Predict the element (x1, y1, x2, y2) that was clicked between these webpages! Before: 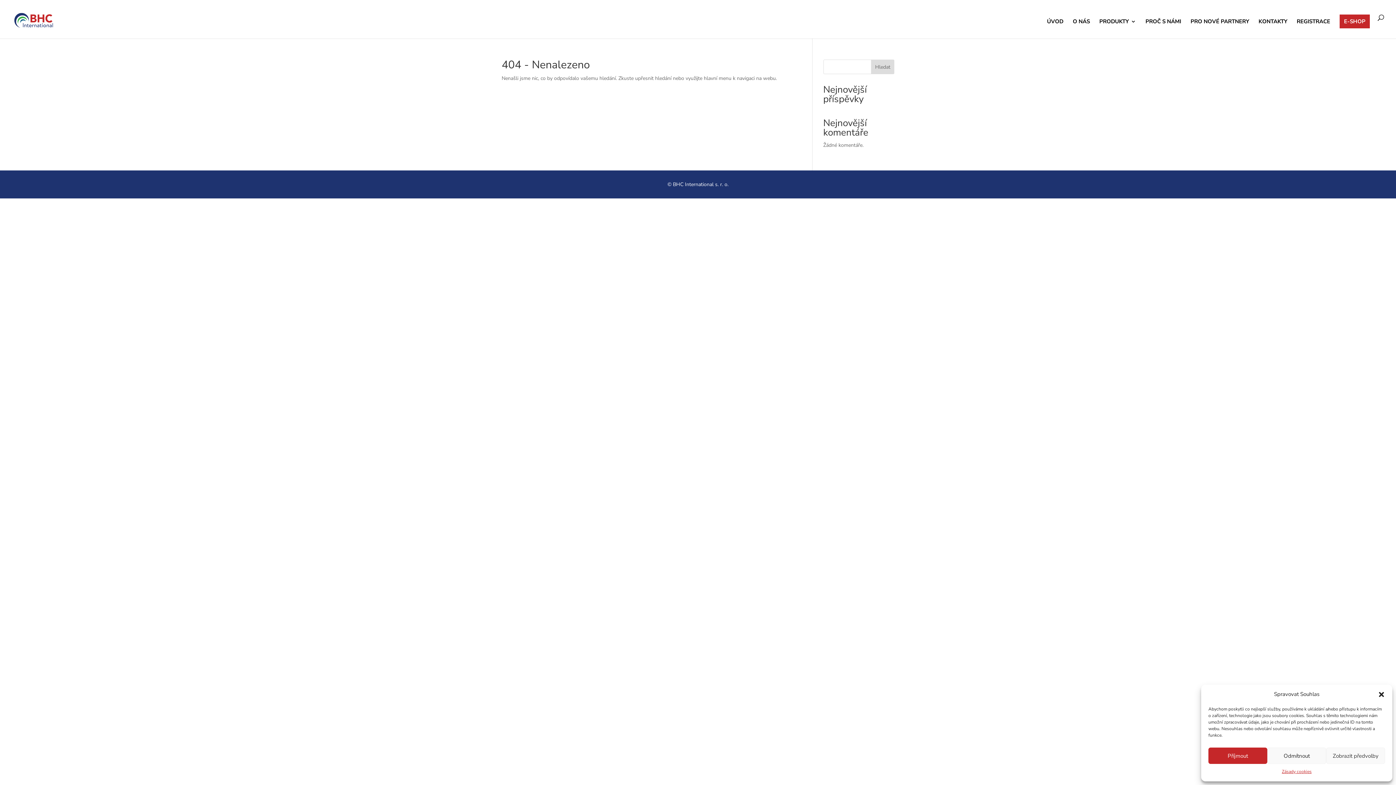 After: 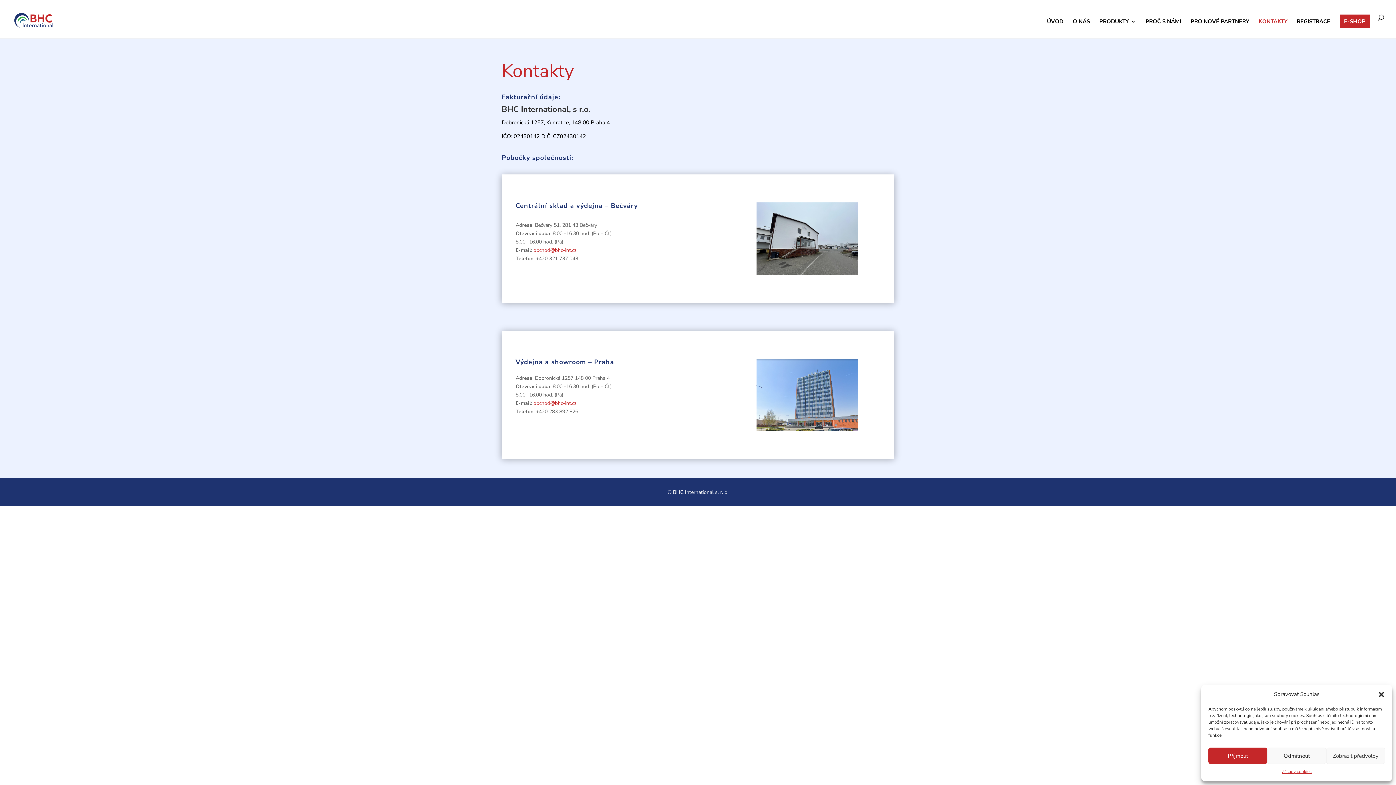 Action: label: KONTAKTY bbox: (1258, 18, 1287, 38)